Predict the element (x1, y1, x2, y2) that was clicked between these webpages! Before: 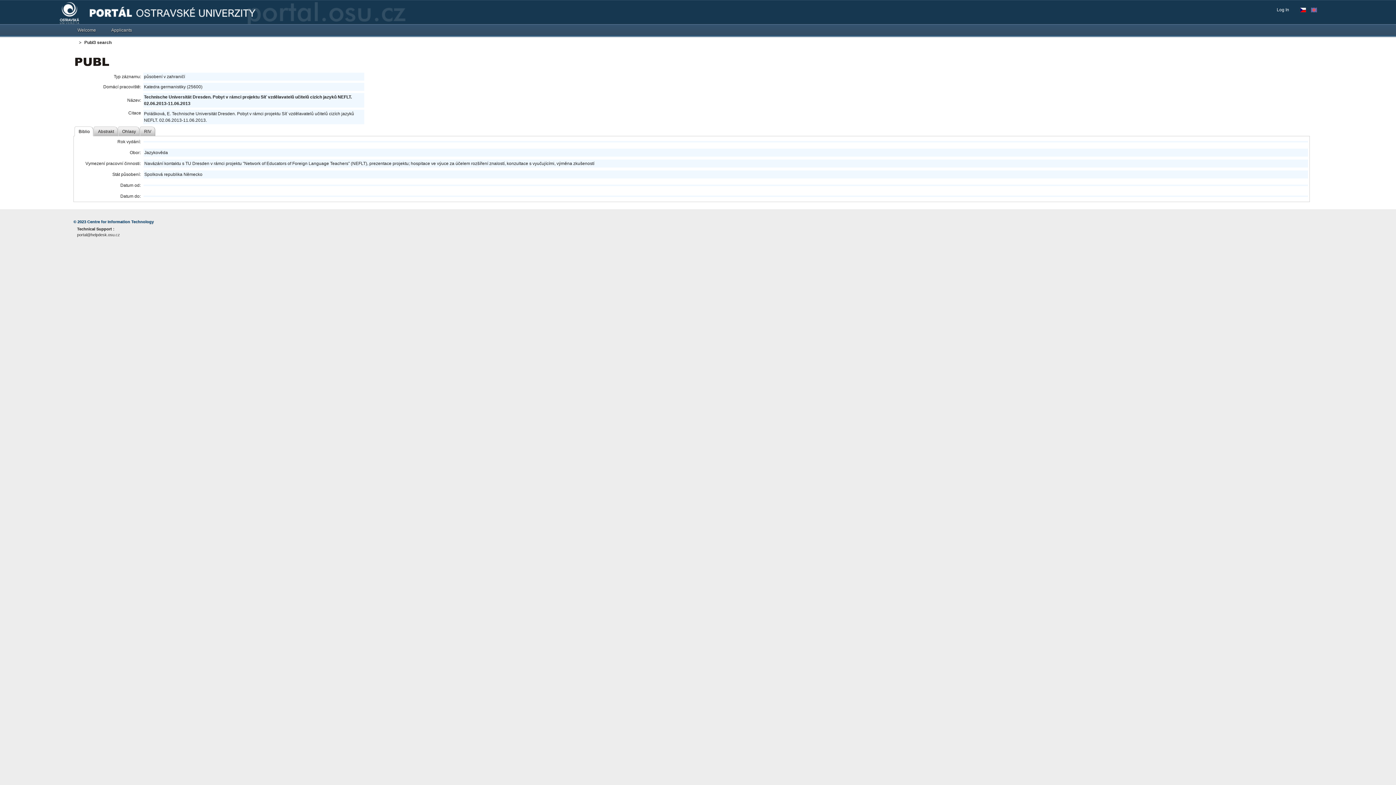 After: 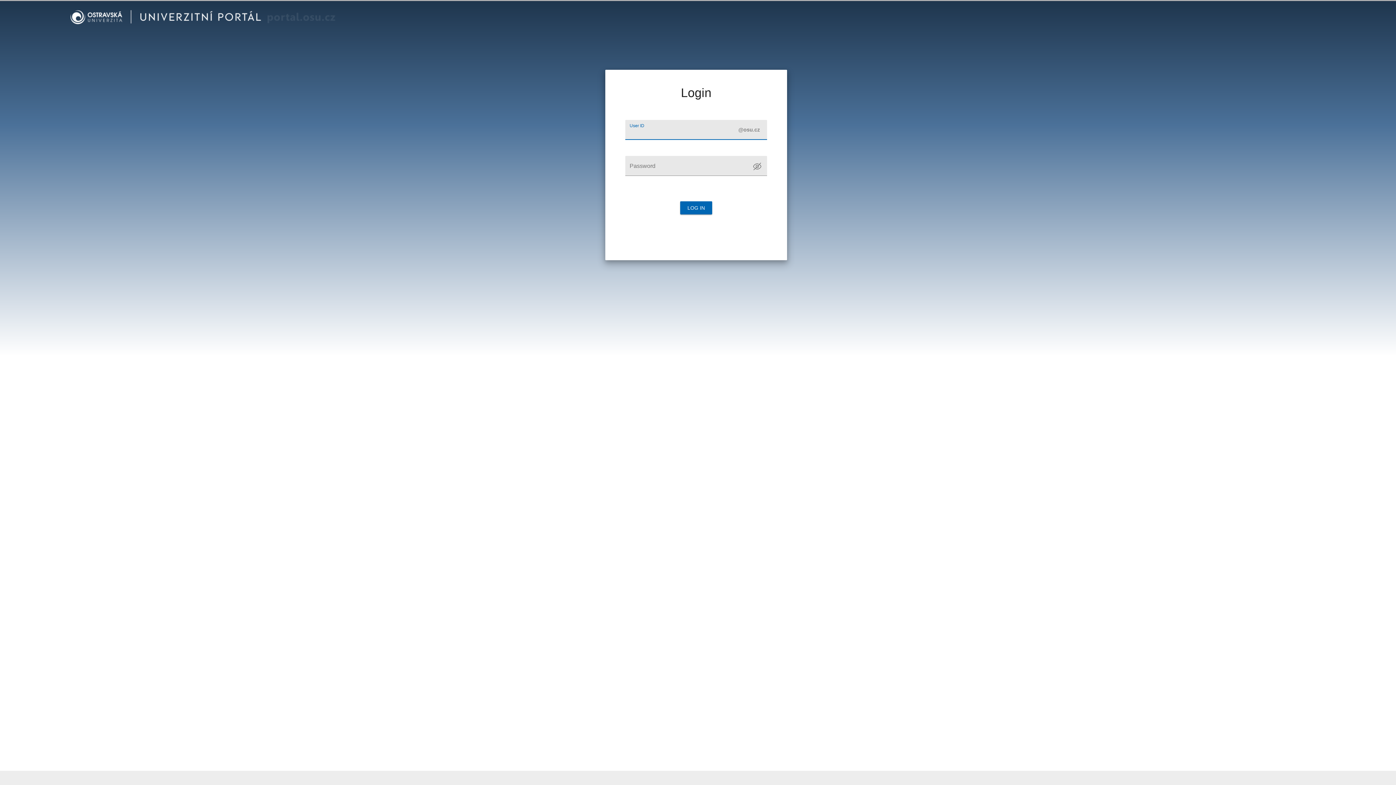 Action: bbox: (1277, 6, 1293, 13) label: Log In